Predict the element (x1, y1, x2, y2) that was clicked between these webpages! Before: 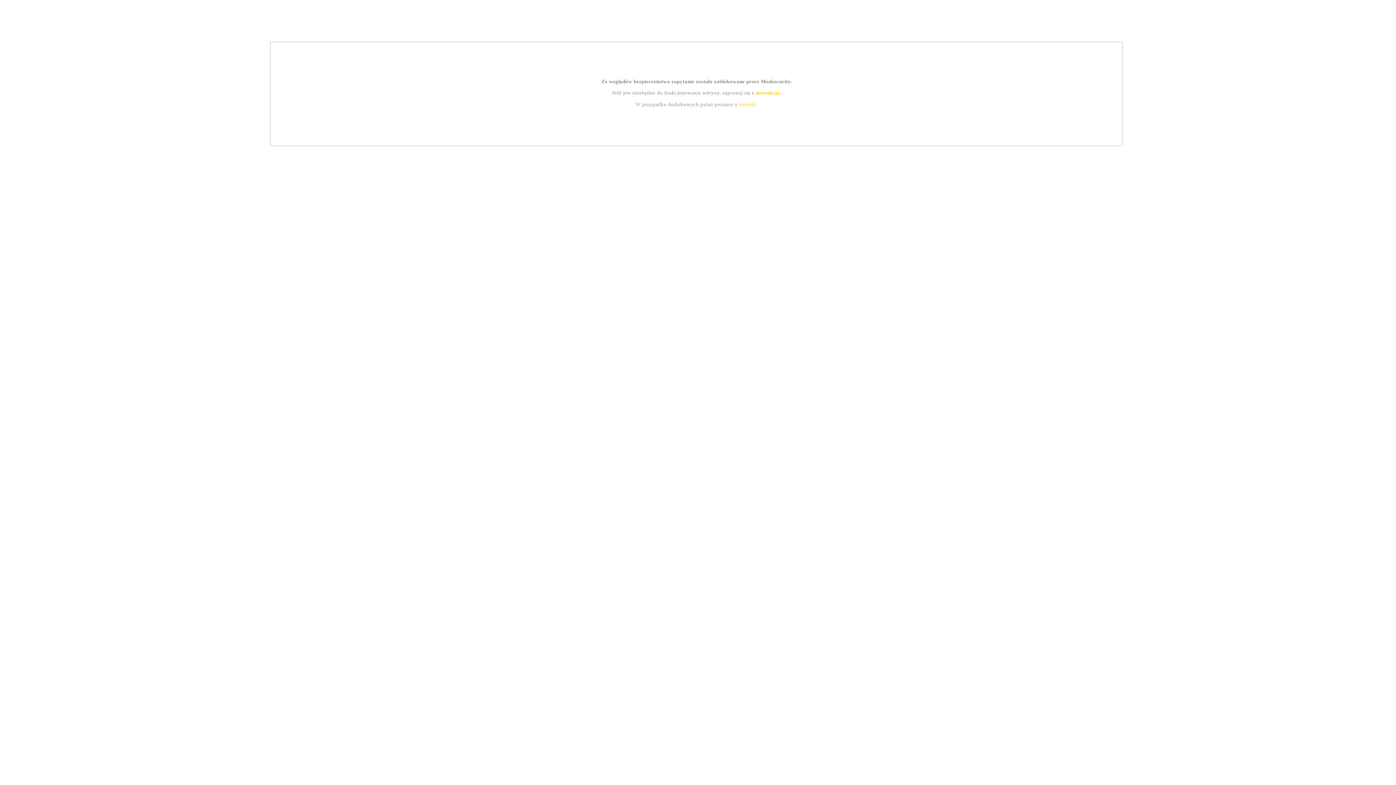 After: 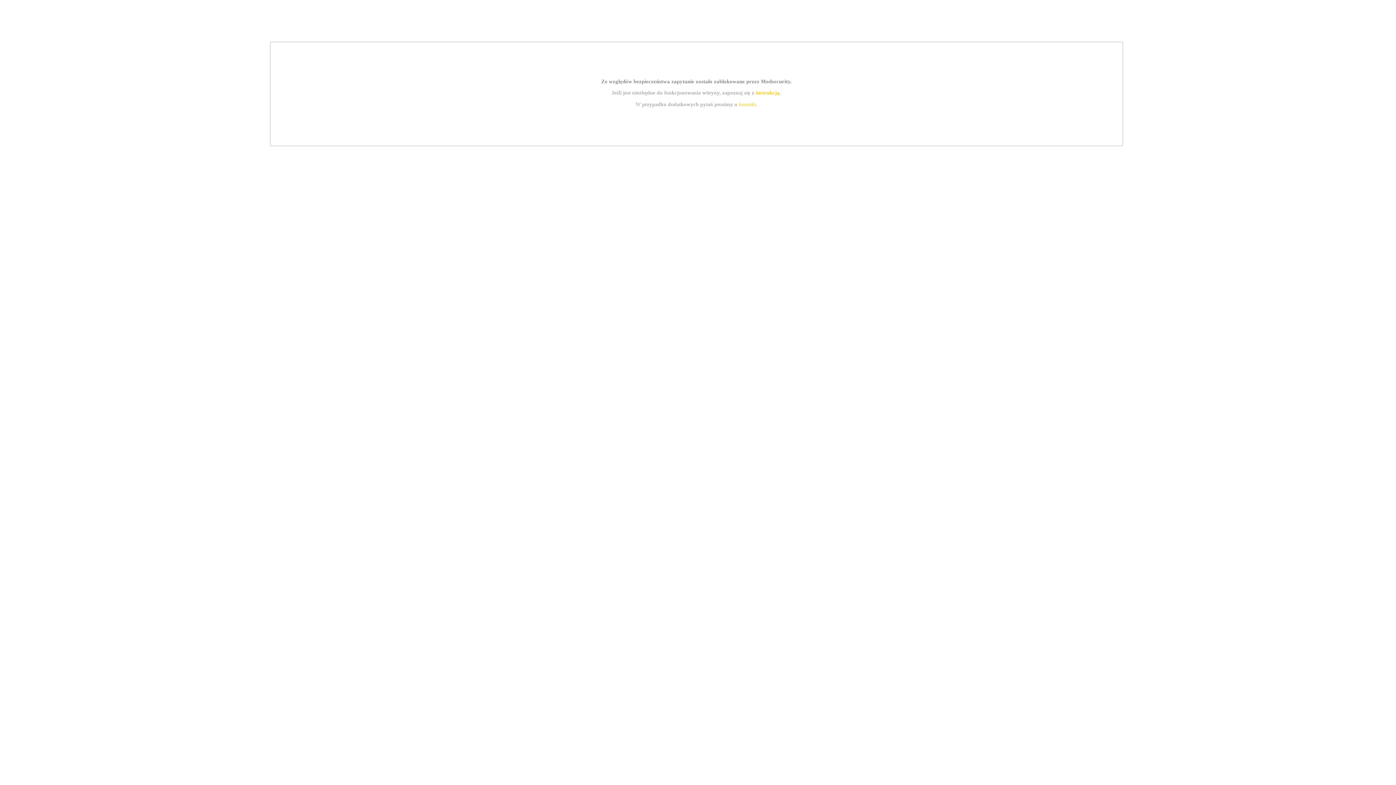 Action: label: kontakt bbox: (739, 101, 756, 107)